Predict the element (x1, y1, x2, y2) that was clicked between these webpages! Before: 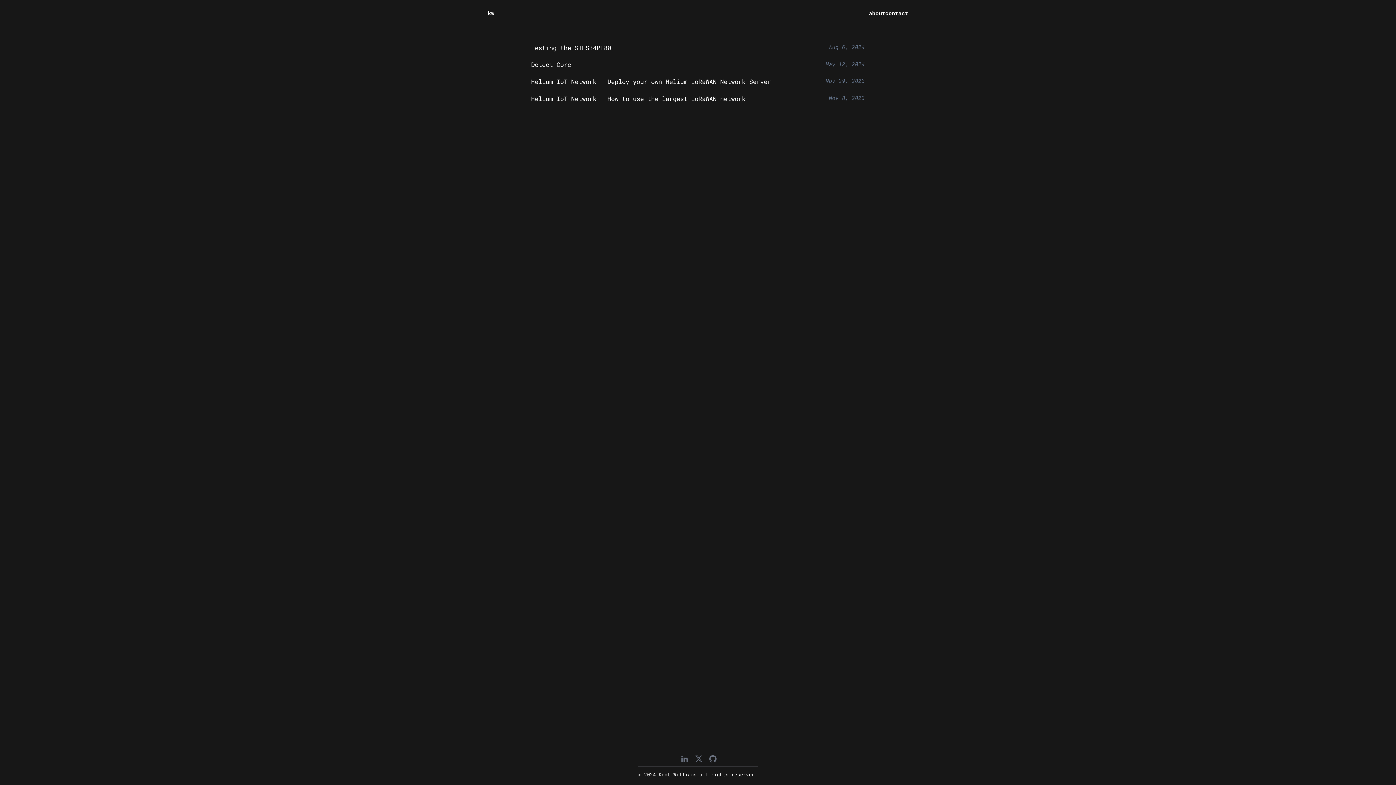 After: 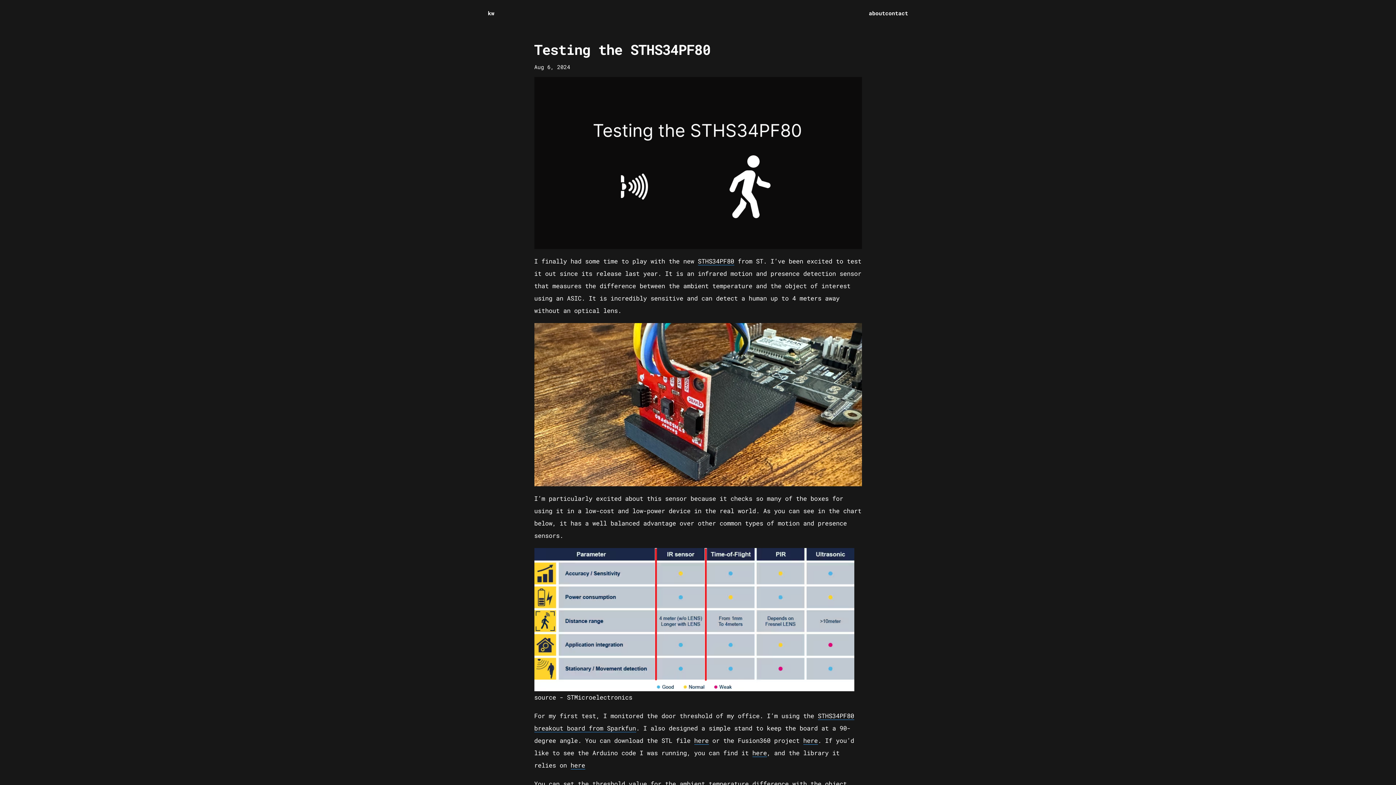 Action: label: Testing the STHS34PF80 bbox: (531, 43, 614, 51)